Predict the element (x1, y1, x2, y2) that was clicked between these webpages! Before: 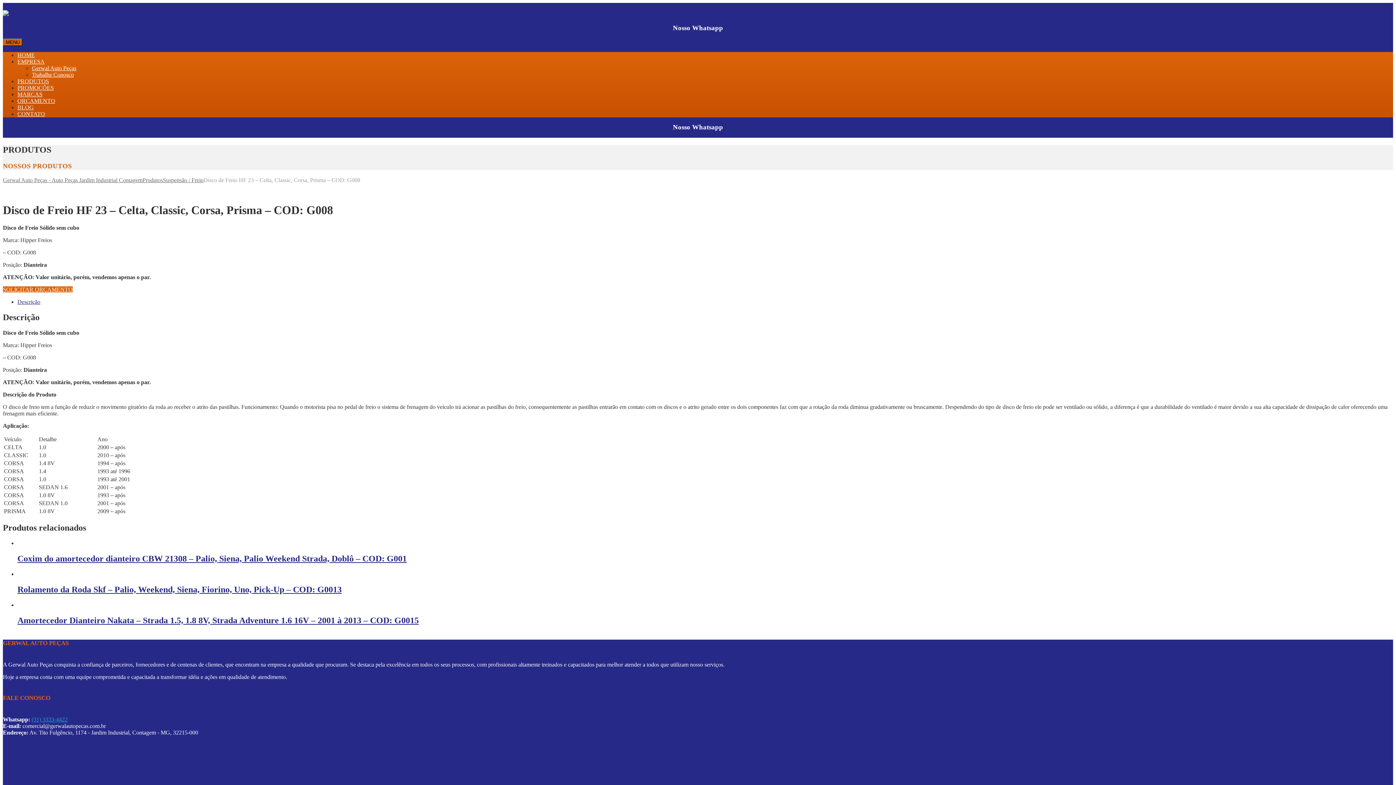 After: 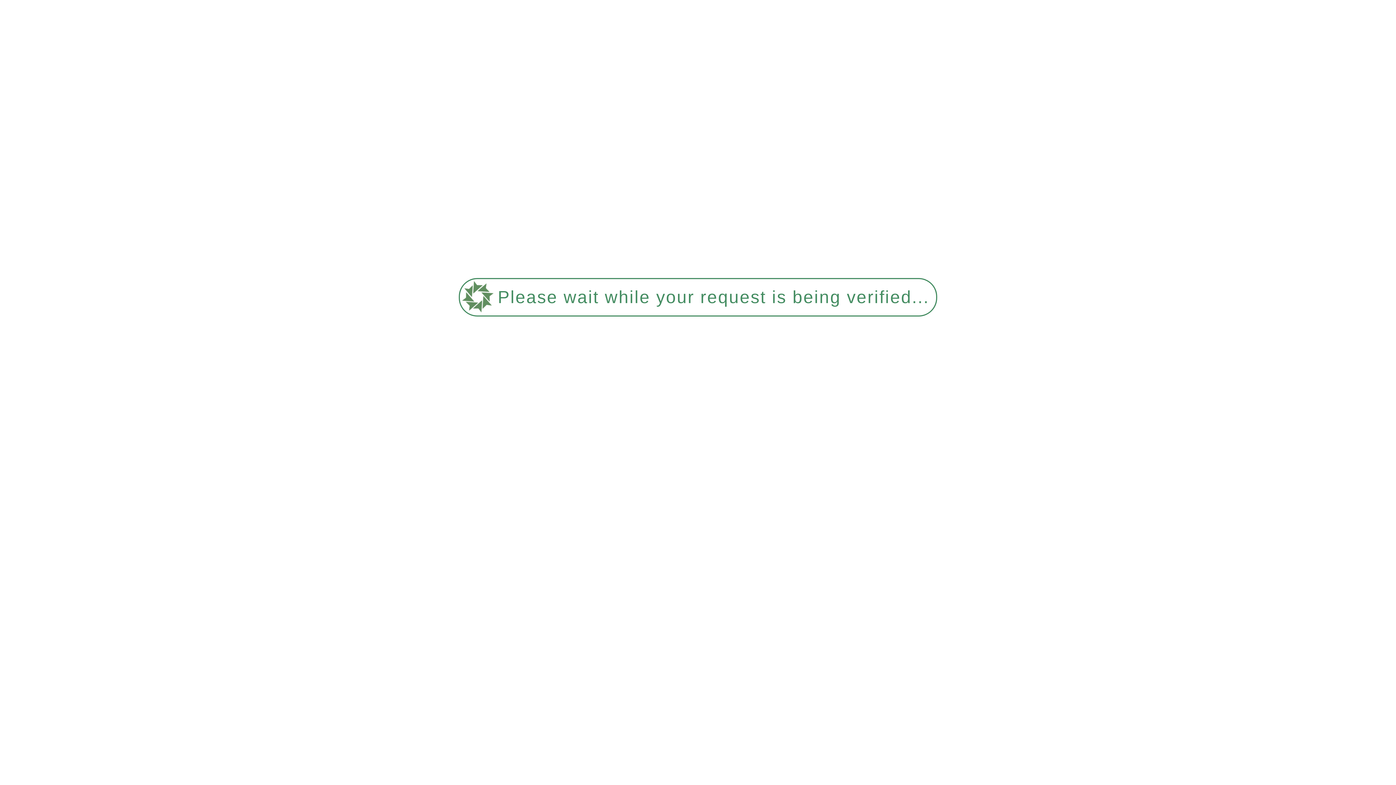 Action: label: CONTATO bbox: (17, 110, 45, 117)